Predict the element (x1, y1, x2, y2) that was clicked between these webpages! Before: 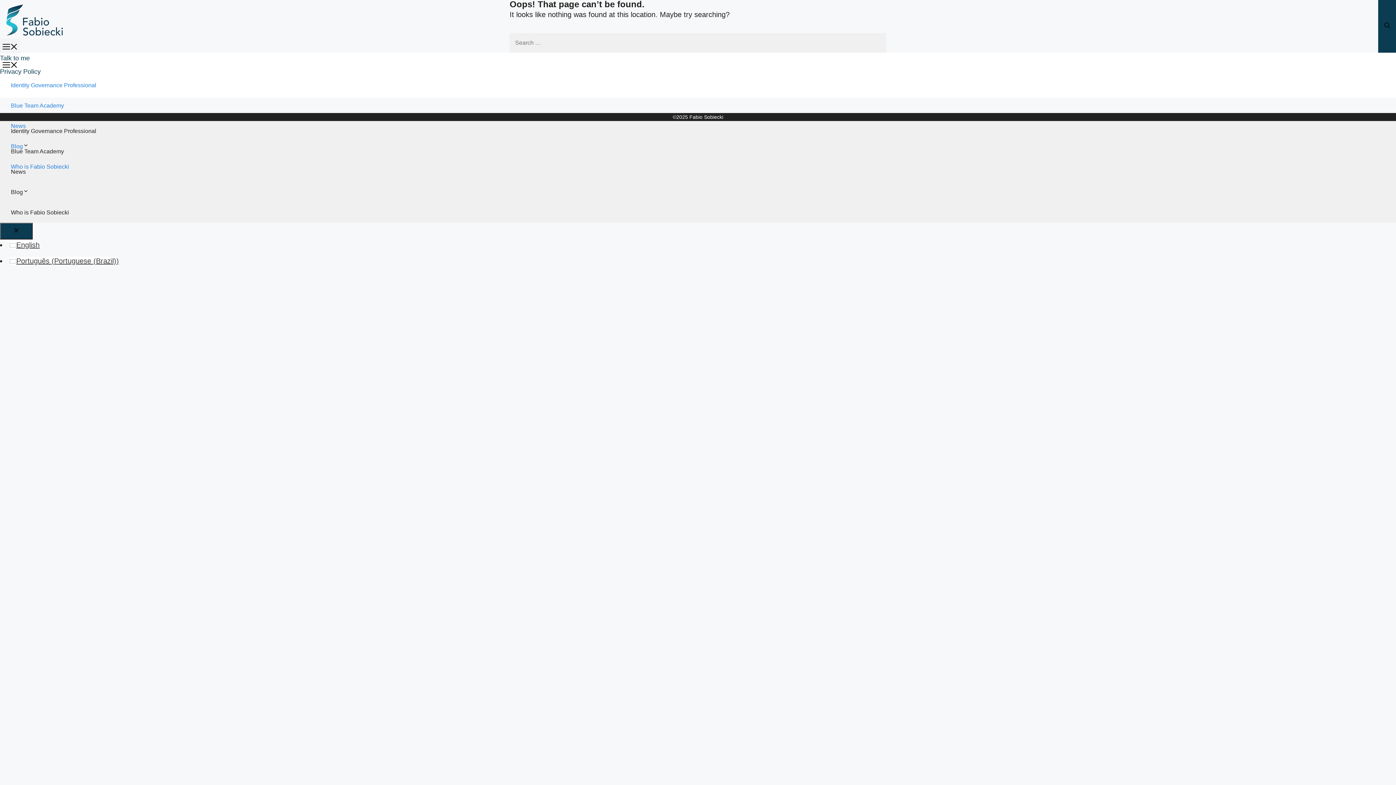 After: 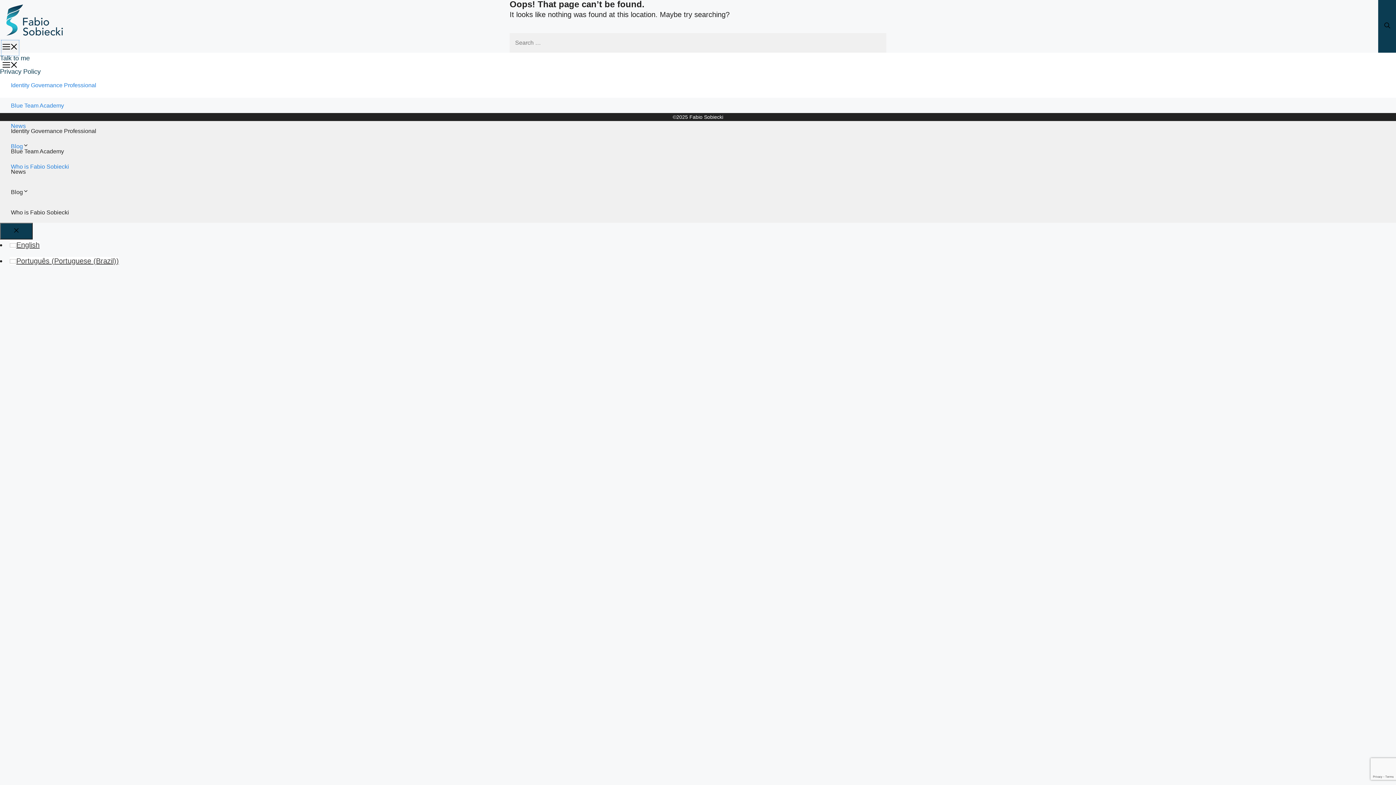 Action: bbox: (0, 38, 20, 57) label: Menu